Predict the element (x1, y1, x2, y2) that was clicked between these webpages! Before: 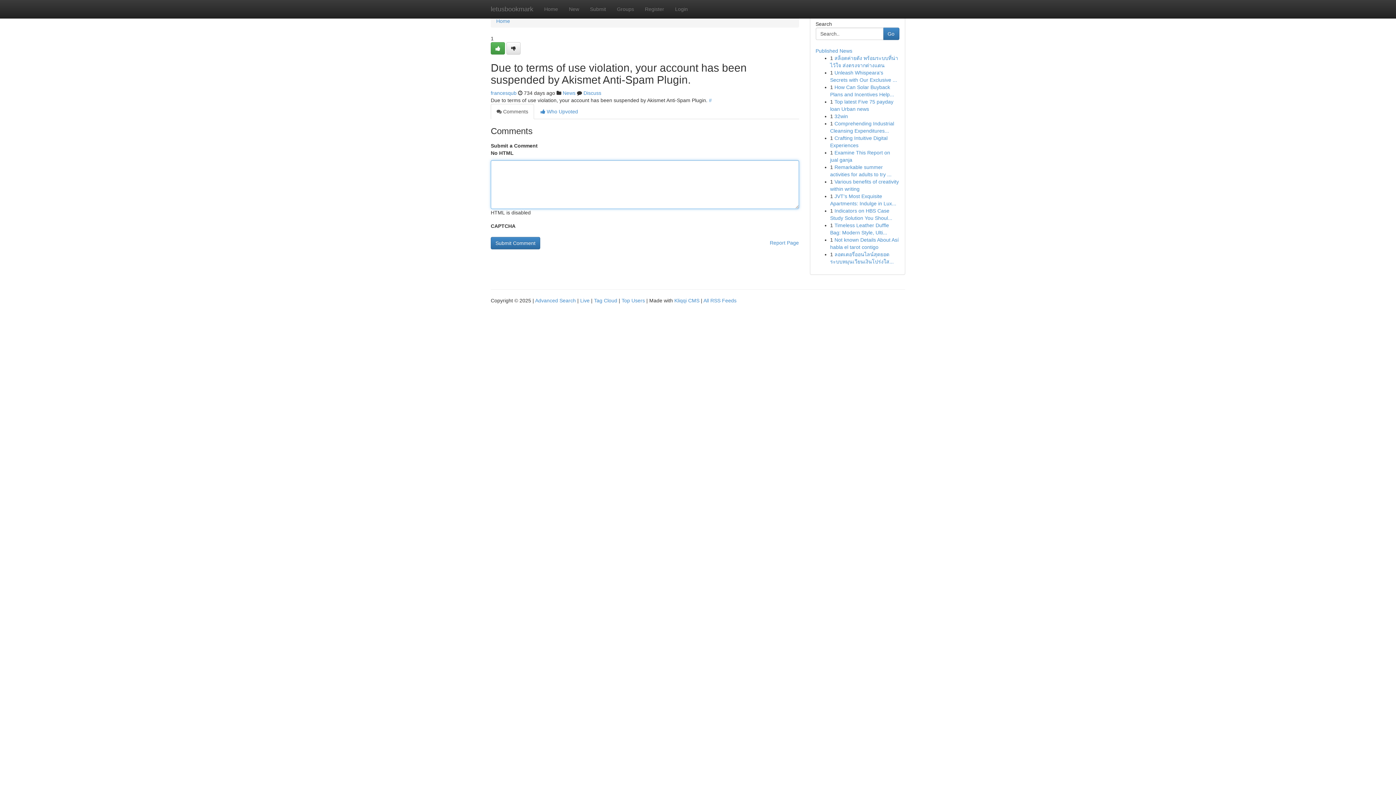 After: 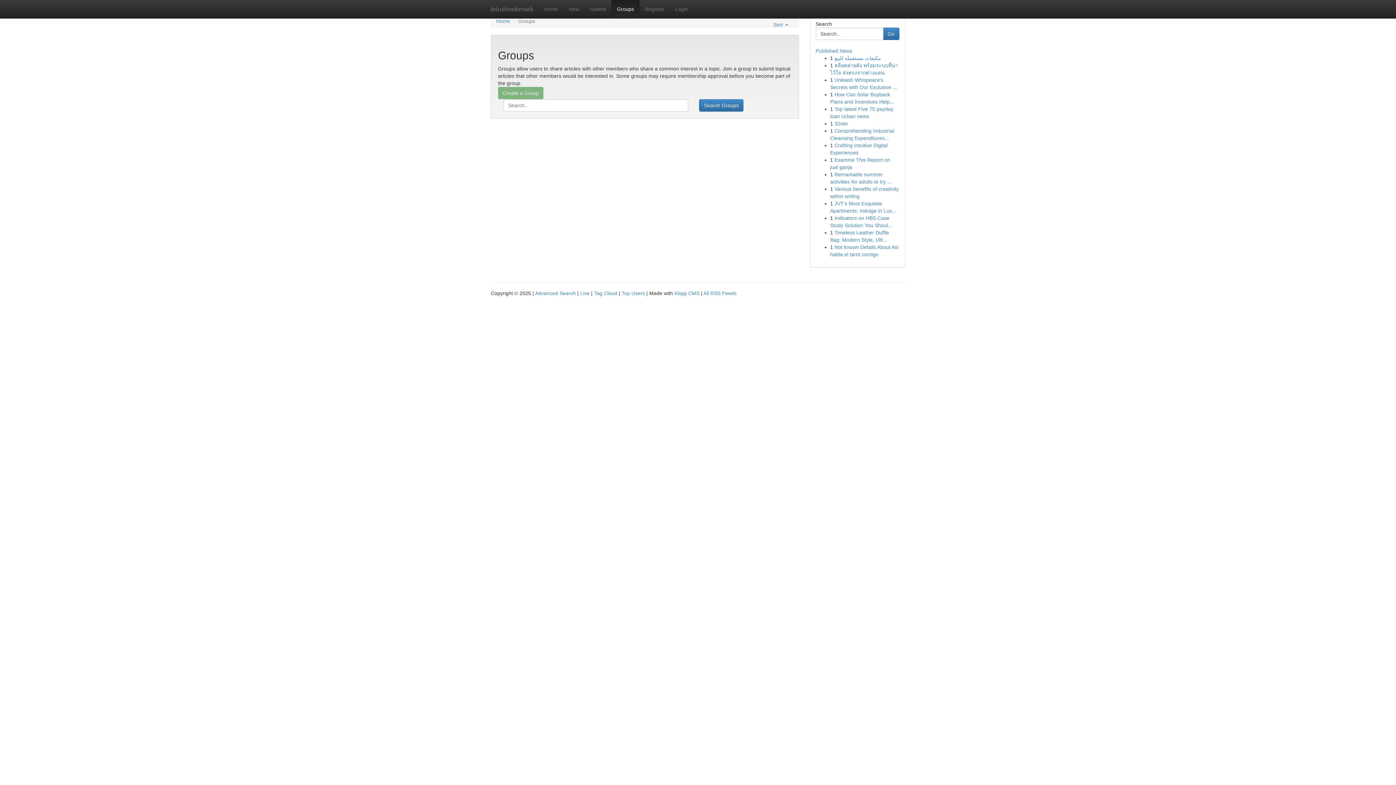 Action: label: Groups bbox: (611, 0, 639, 18)